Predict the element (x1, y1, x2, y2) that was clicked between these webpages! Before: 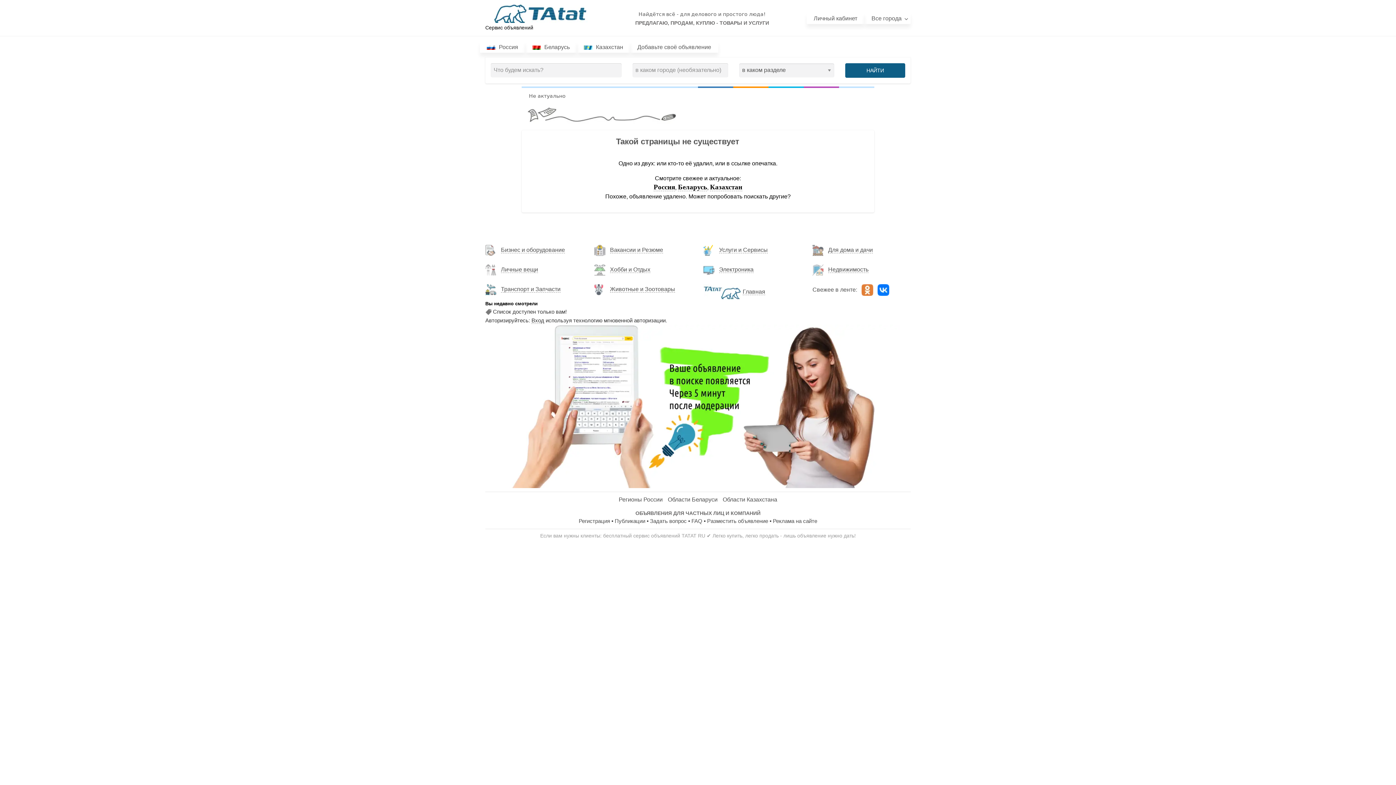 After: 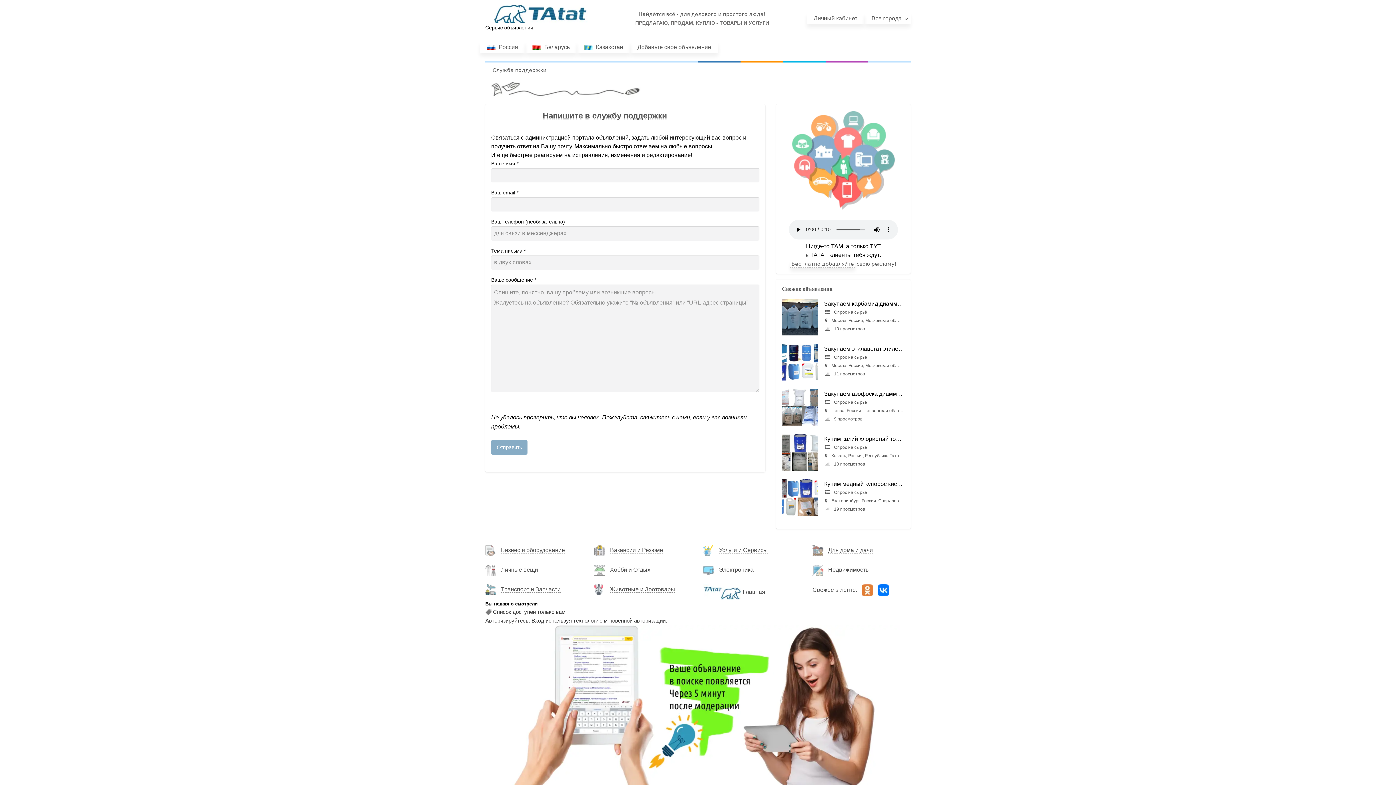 Action: label: Задать вопрос bbox: (650, 518, 686, 524)